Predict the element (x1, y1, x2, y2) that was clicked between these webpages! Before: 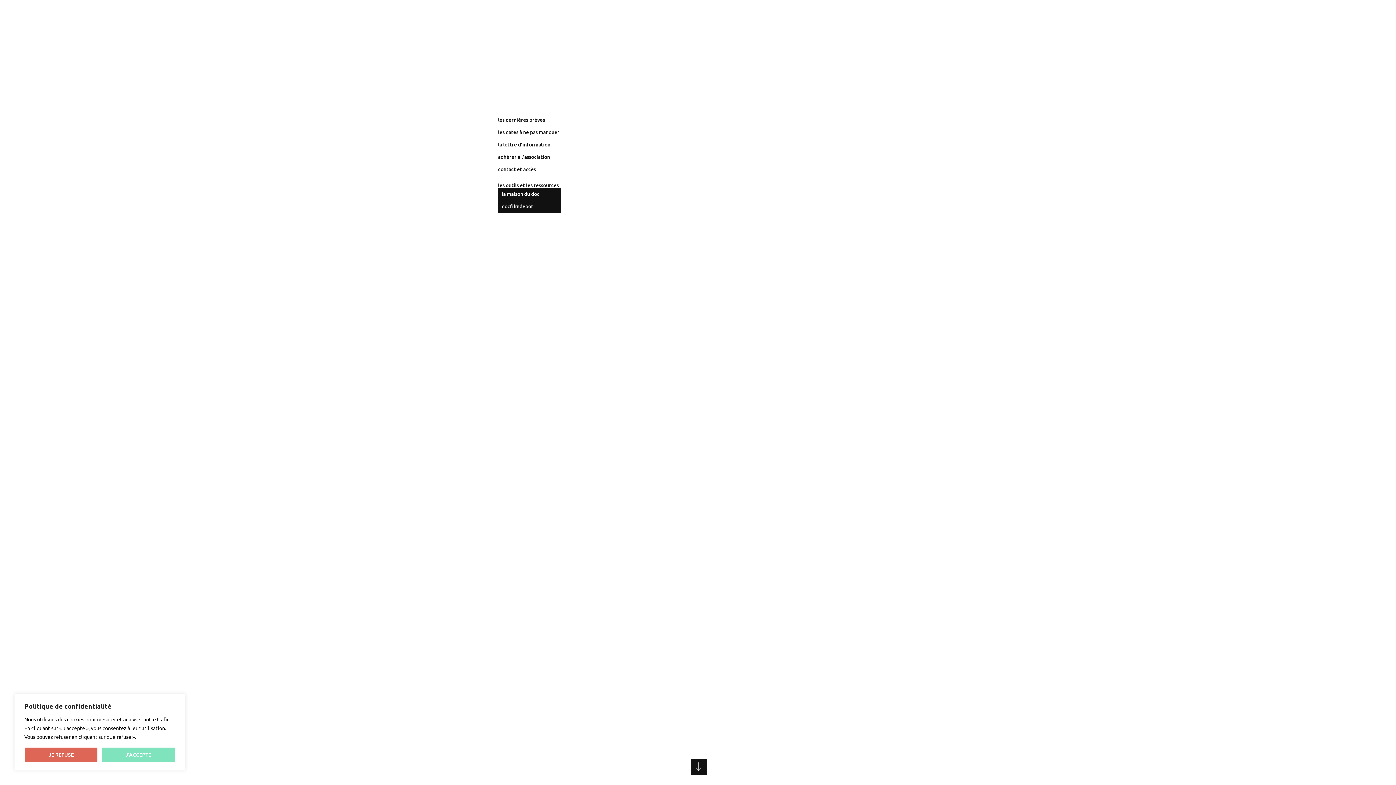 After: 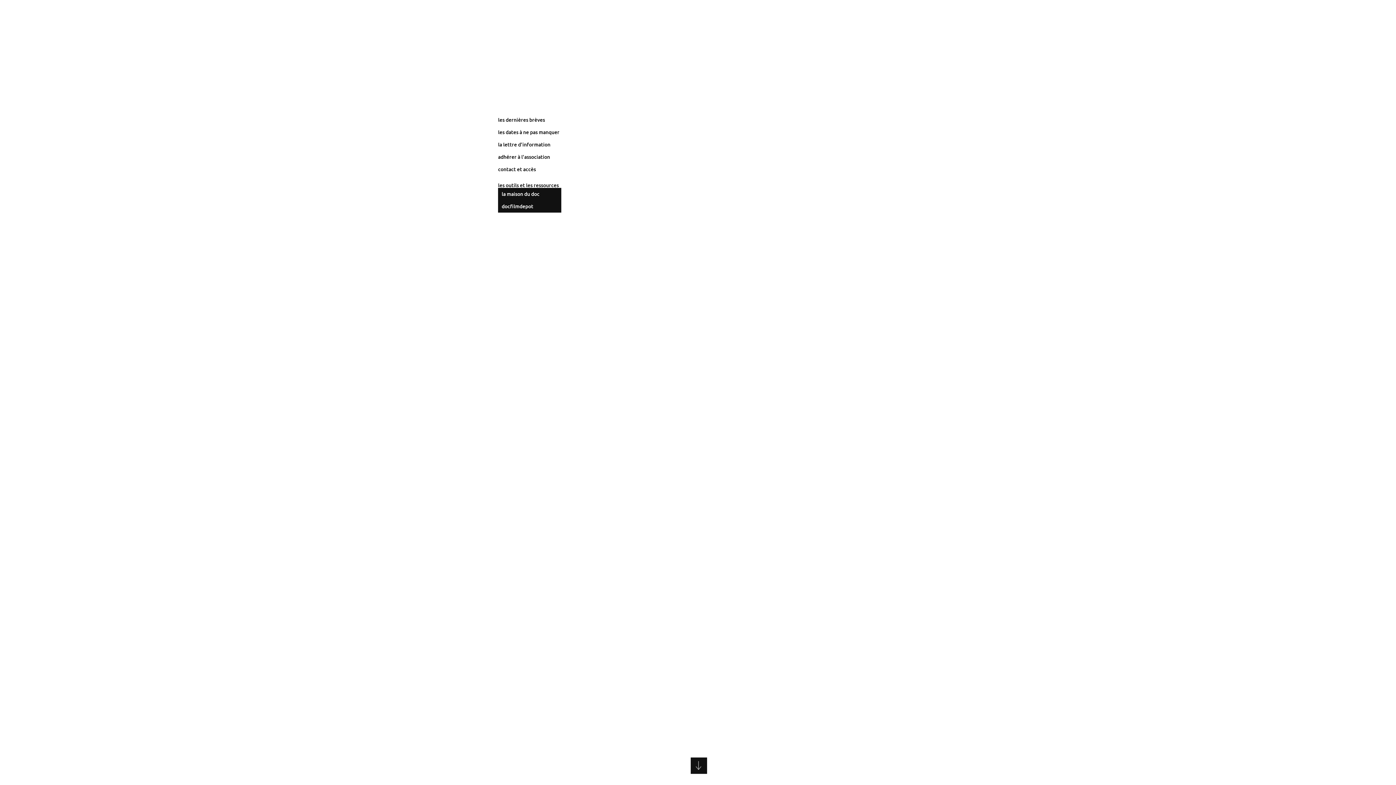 Action: bbox: (24, 747, 98, 763) label: JE REFUSE